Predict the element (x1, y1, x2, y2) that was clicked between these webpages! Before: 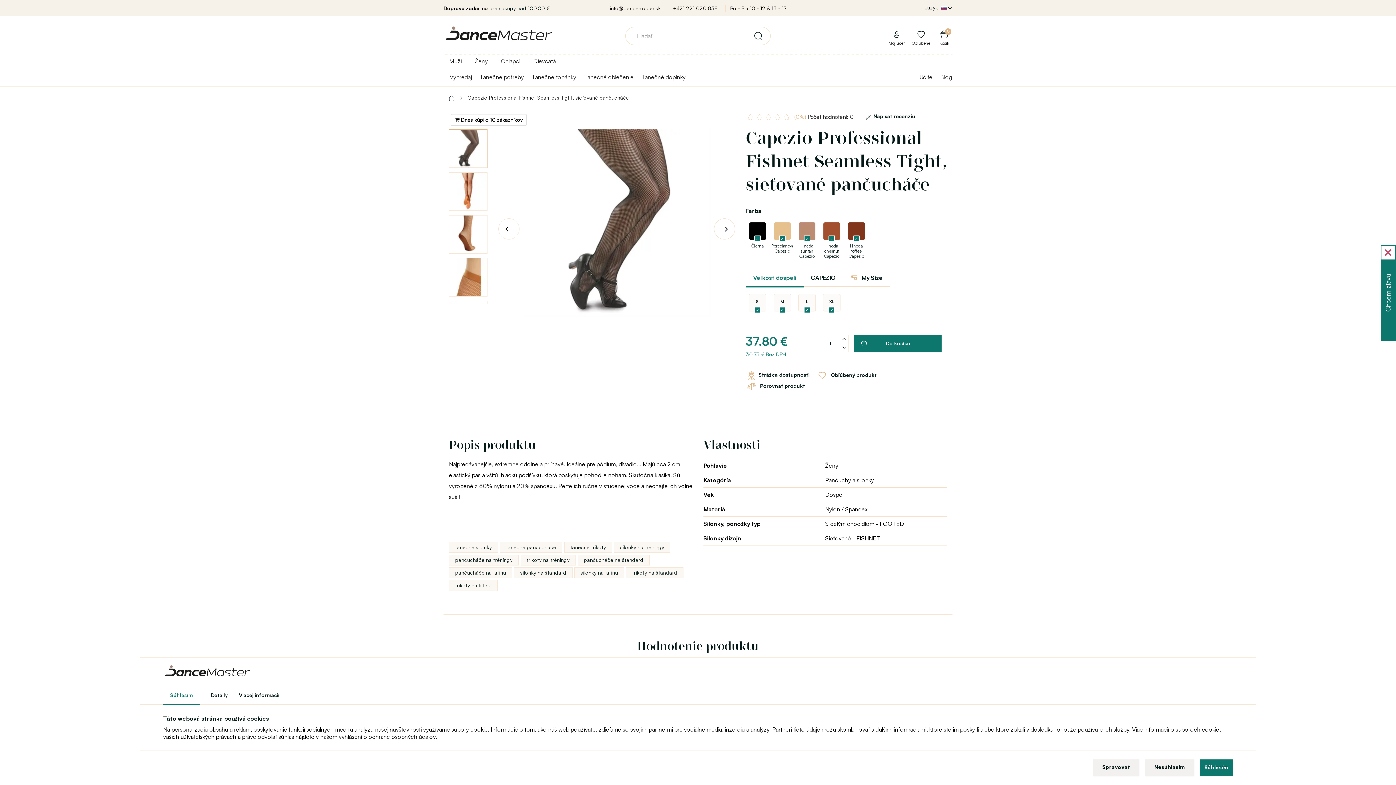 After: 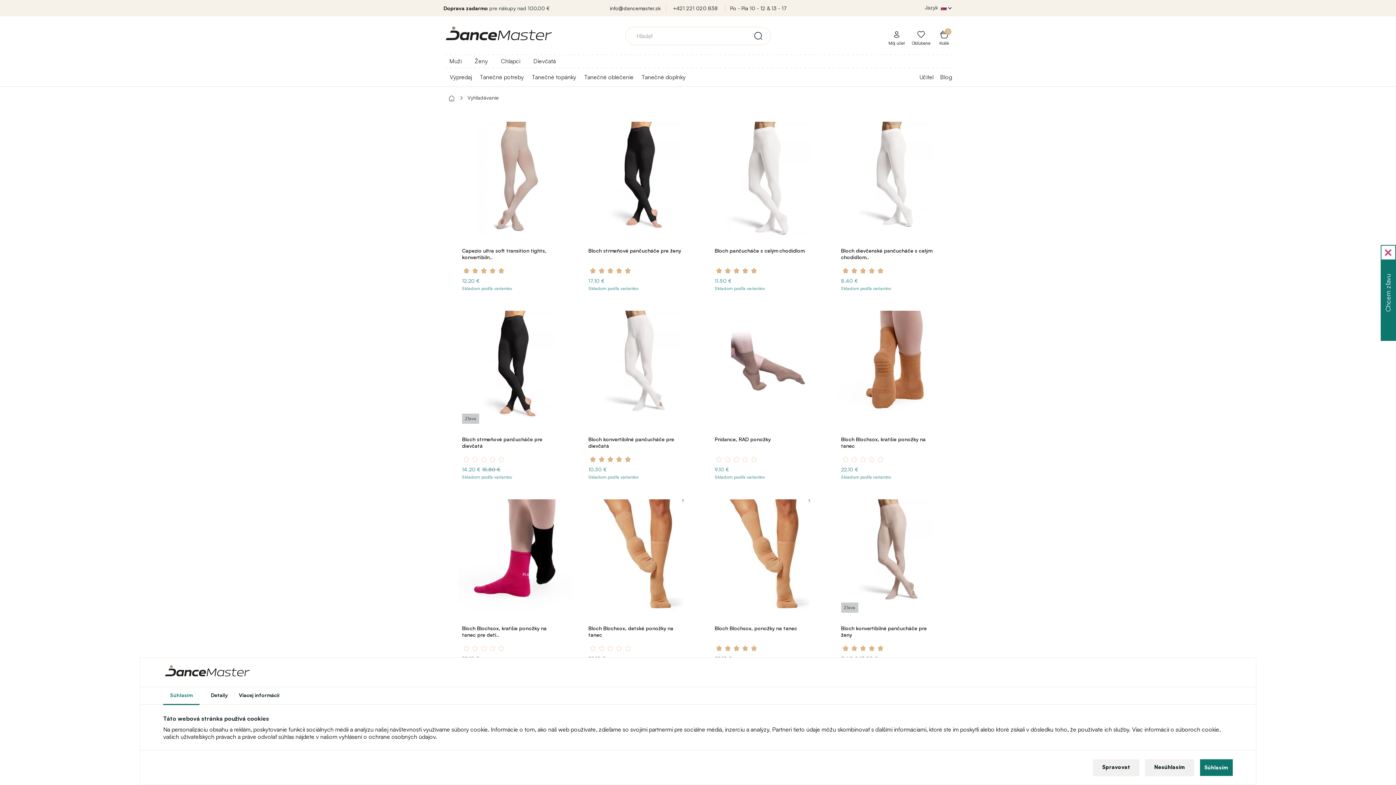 Action: bbox: (614, 542, 670, 553) label: silonky na tréningy